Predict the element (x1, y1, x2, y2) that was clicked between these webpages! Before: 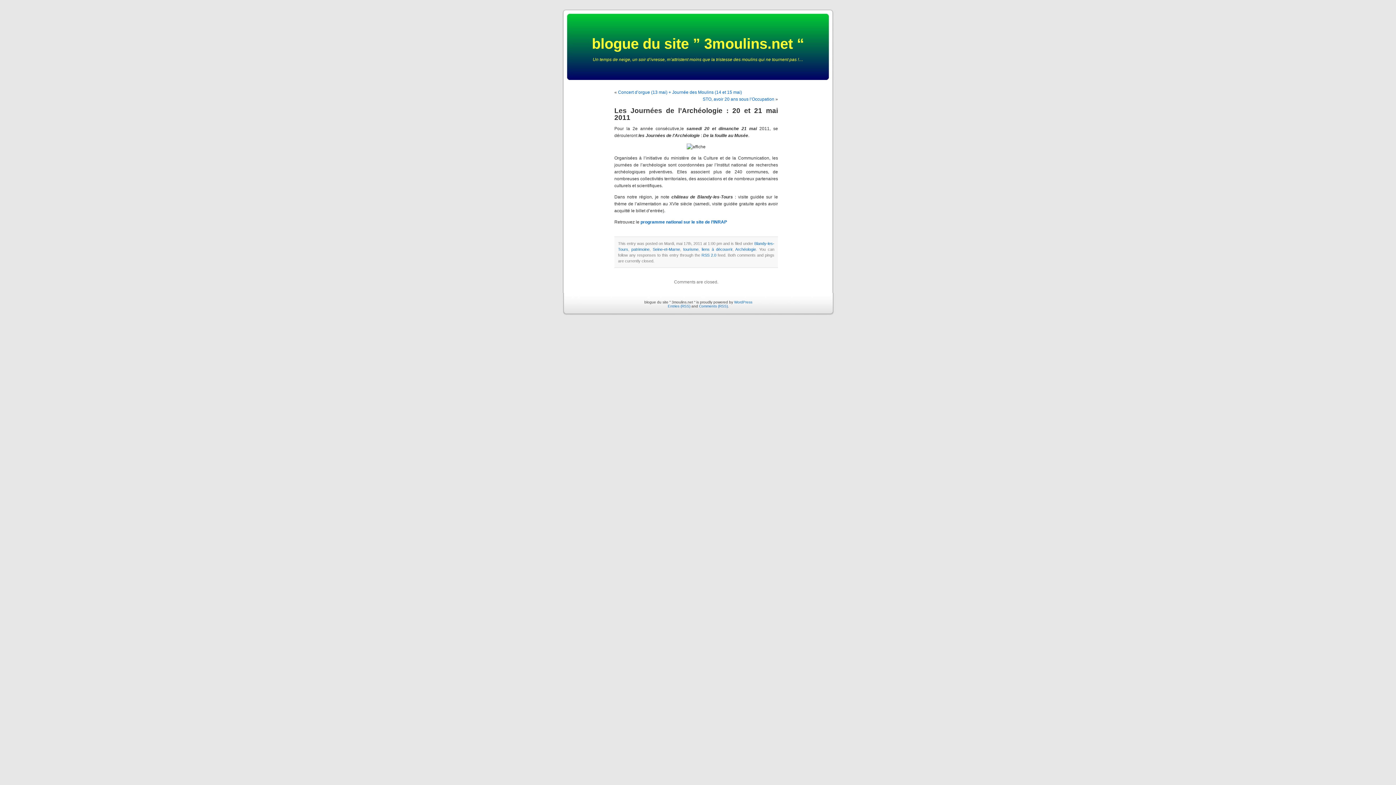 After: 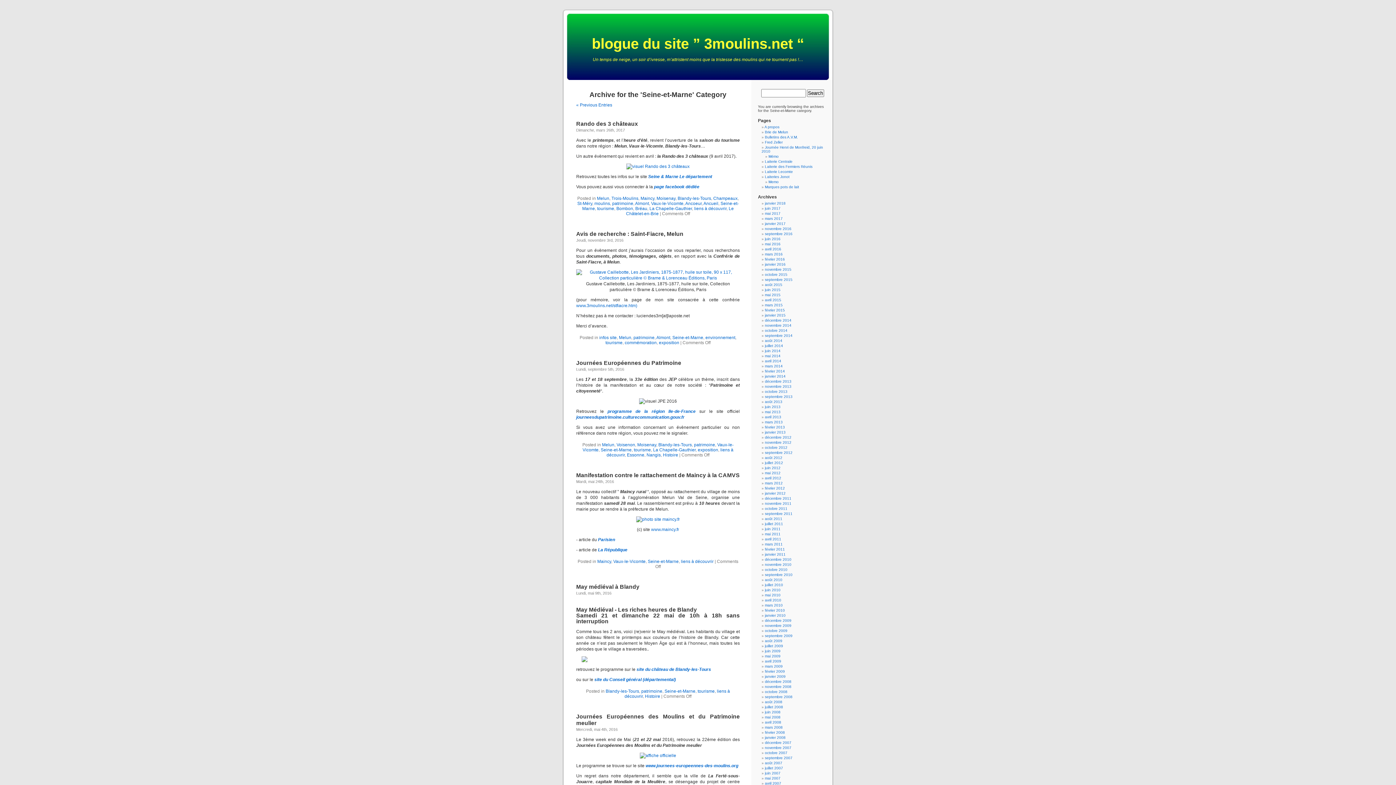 Action: label: Seine-et-Marne bbox: (652, 247, 680, 251)